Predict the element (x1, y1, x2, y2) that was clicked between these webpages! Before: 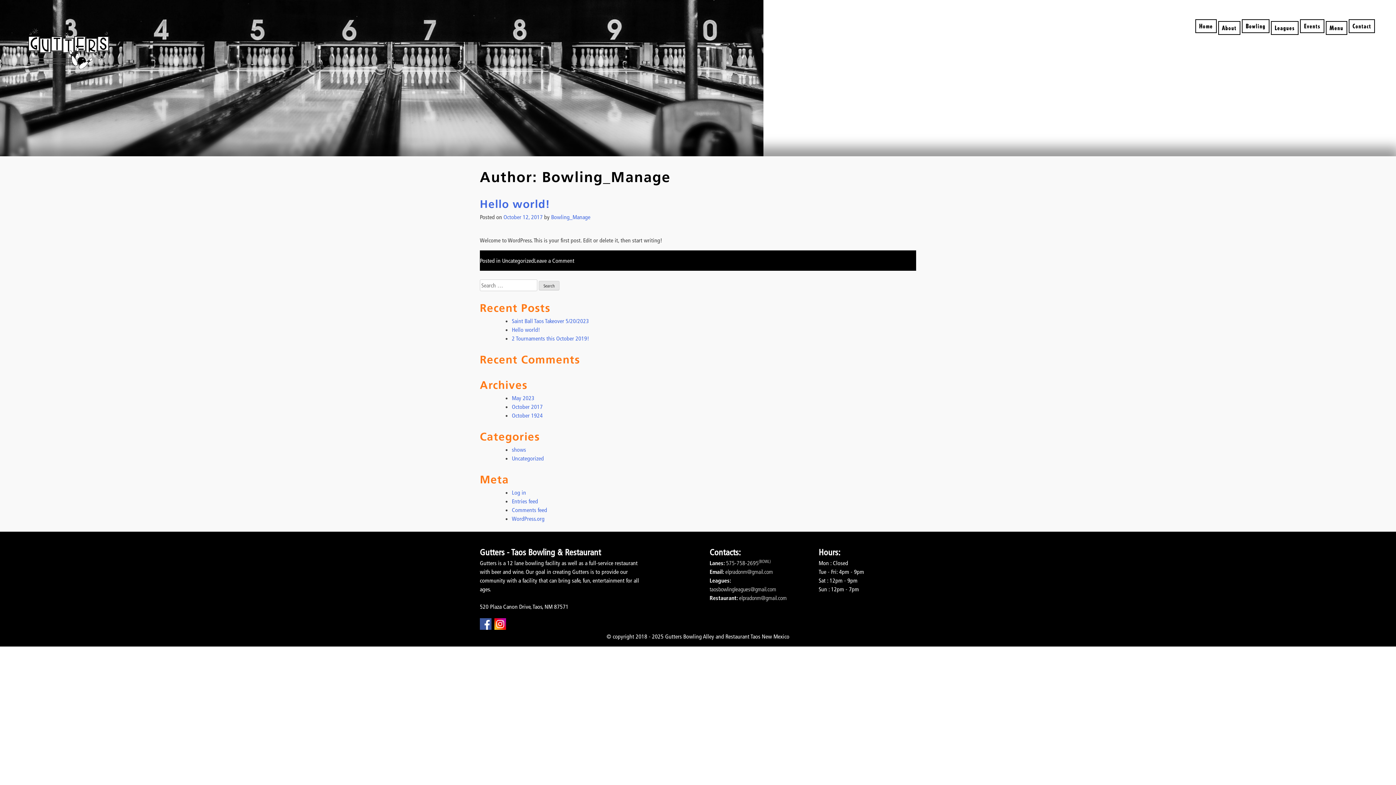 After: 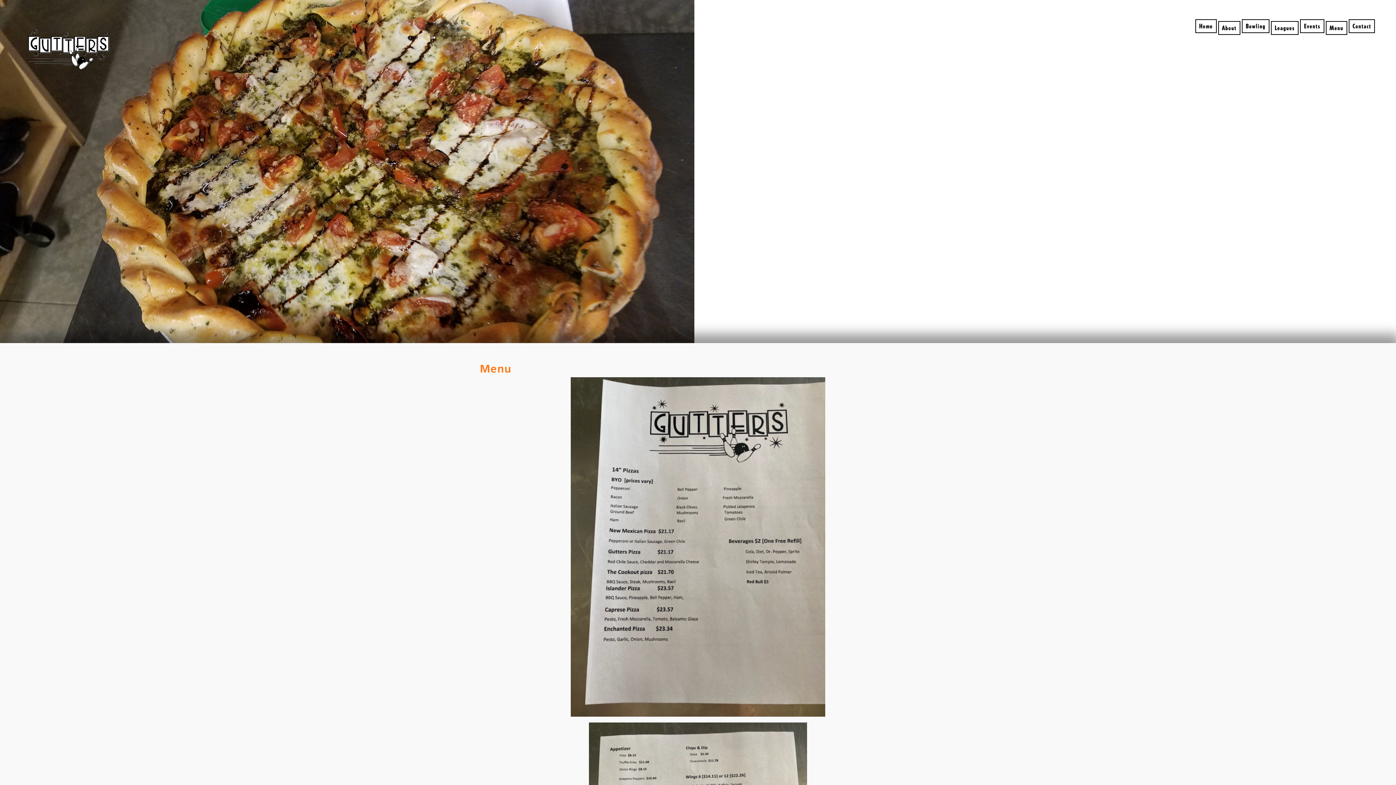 Action: bbox: (1326, 21, 1347, 34) label: Menu